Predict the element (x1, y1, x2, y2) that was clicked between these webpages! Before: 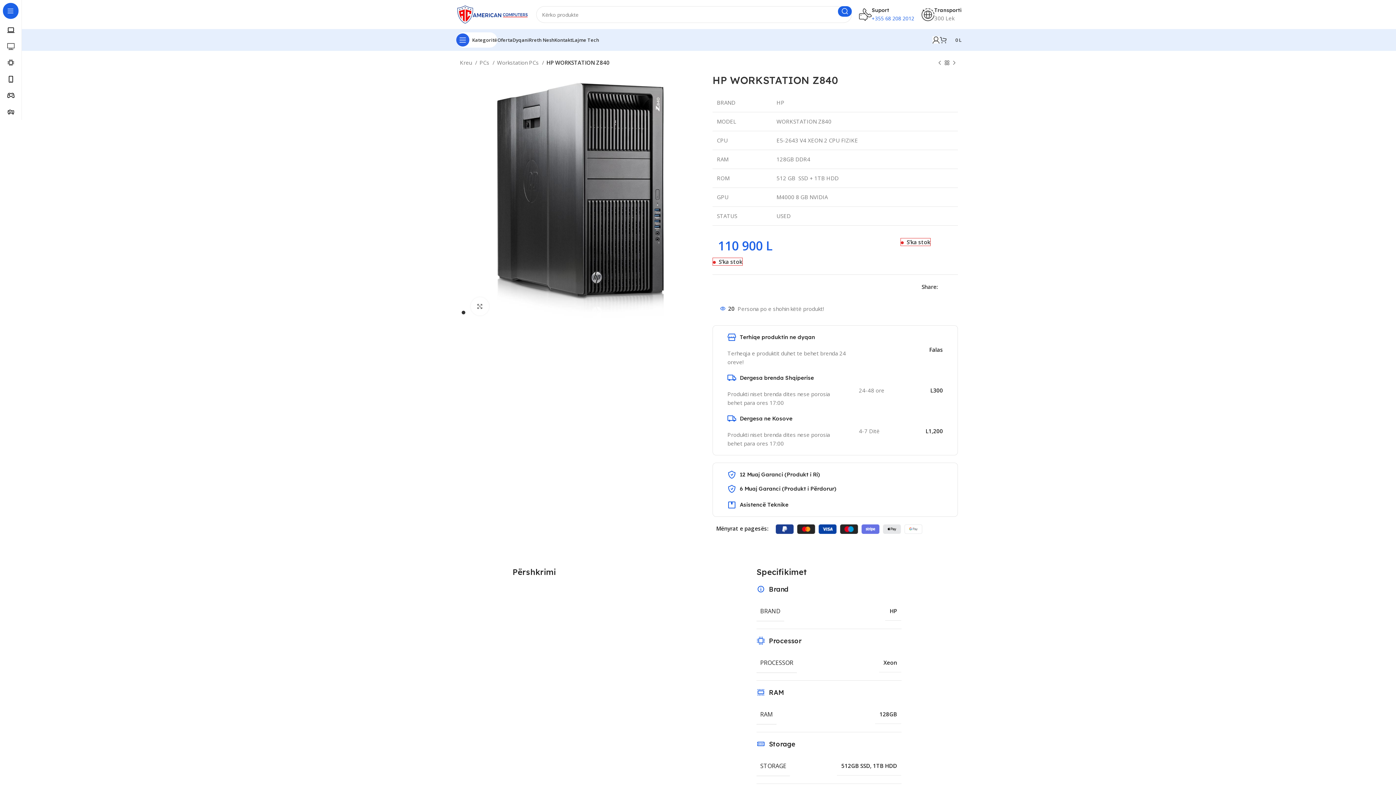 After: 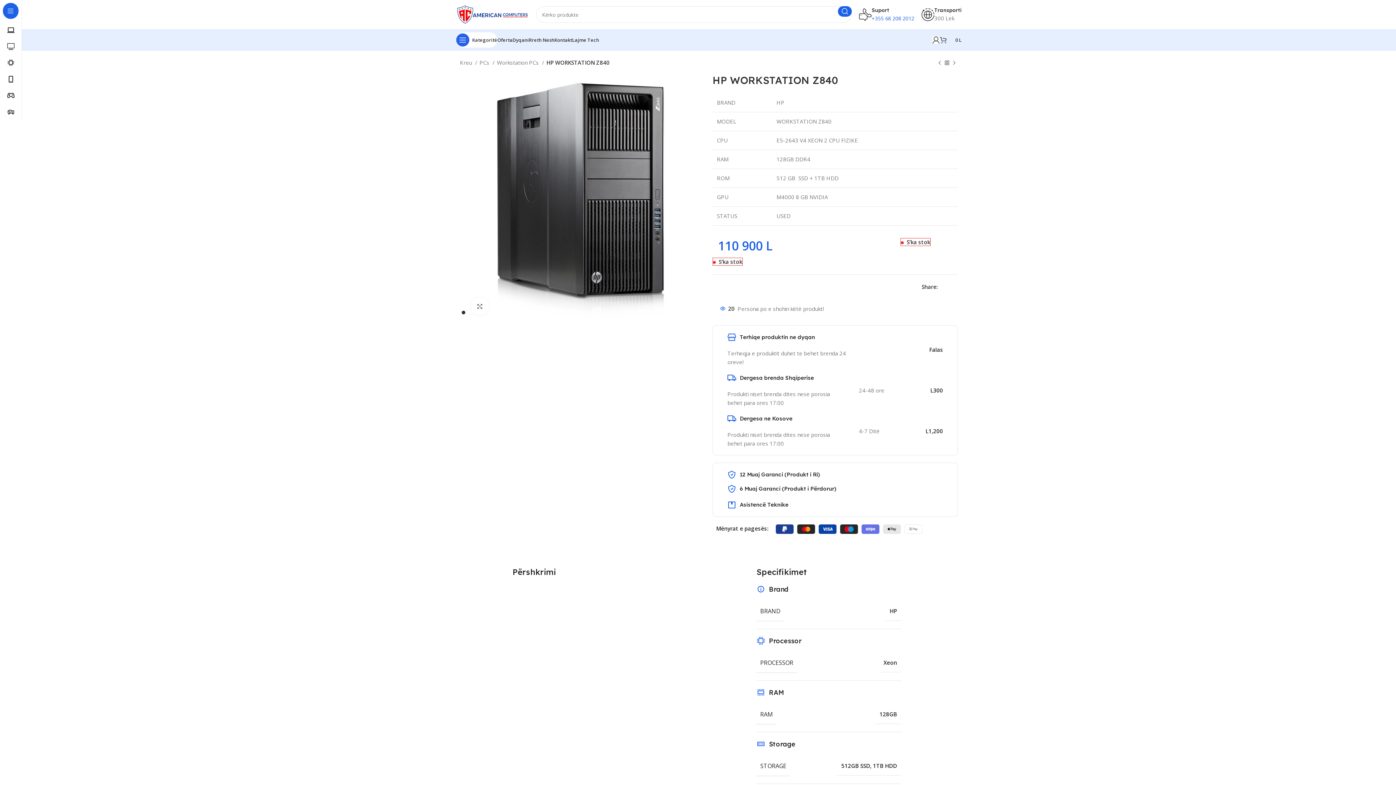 Action: bbox: (944, 284, 948, 289) label: WhatsApp social link